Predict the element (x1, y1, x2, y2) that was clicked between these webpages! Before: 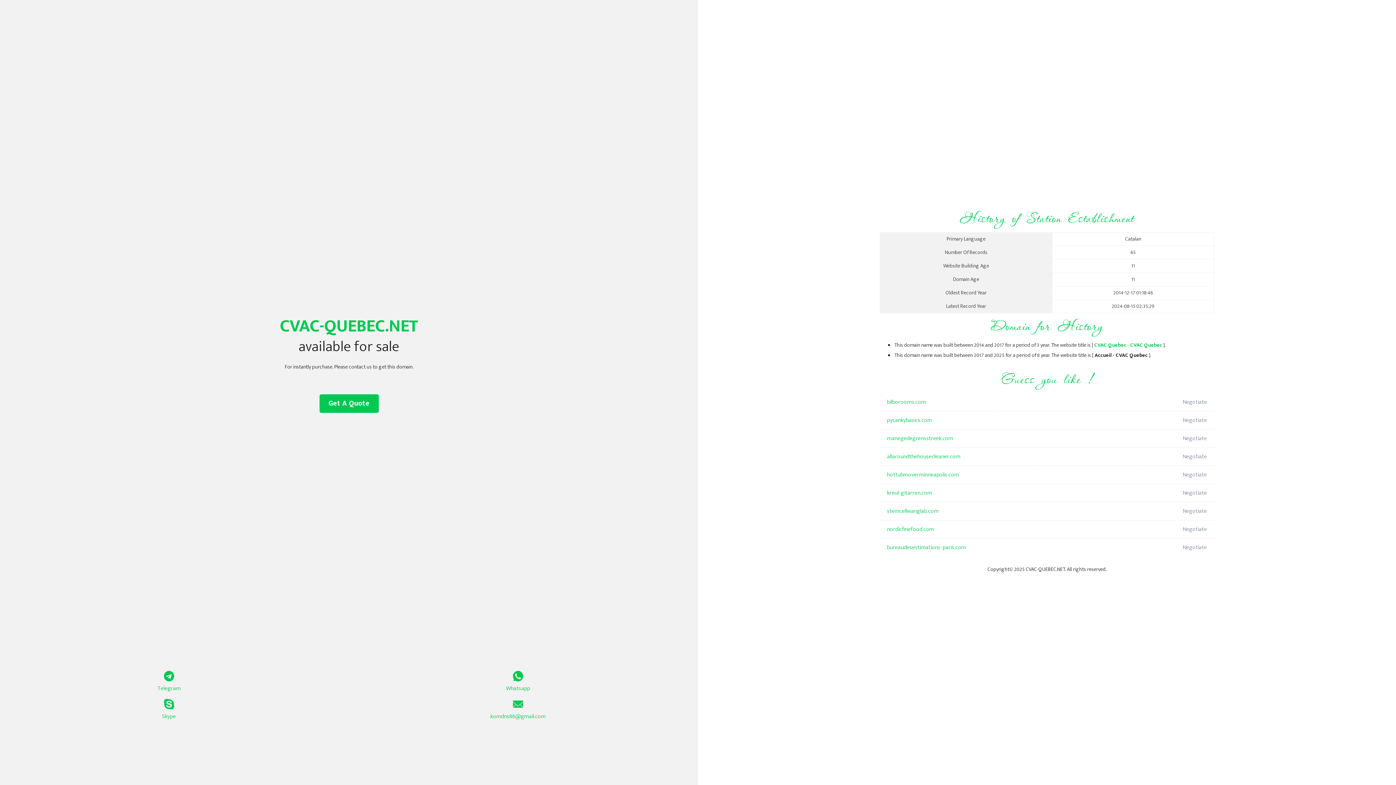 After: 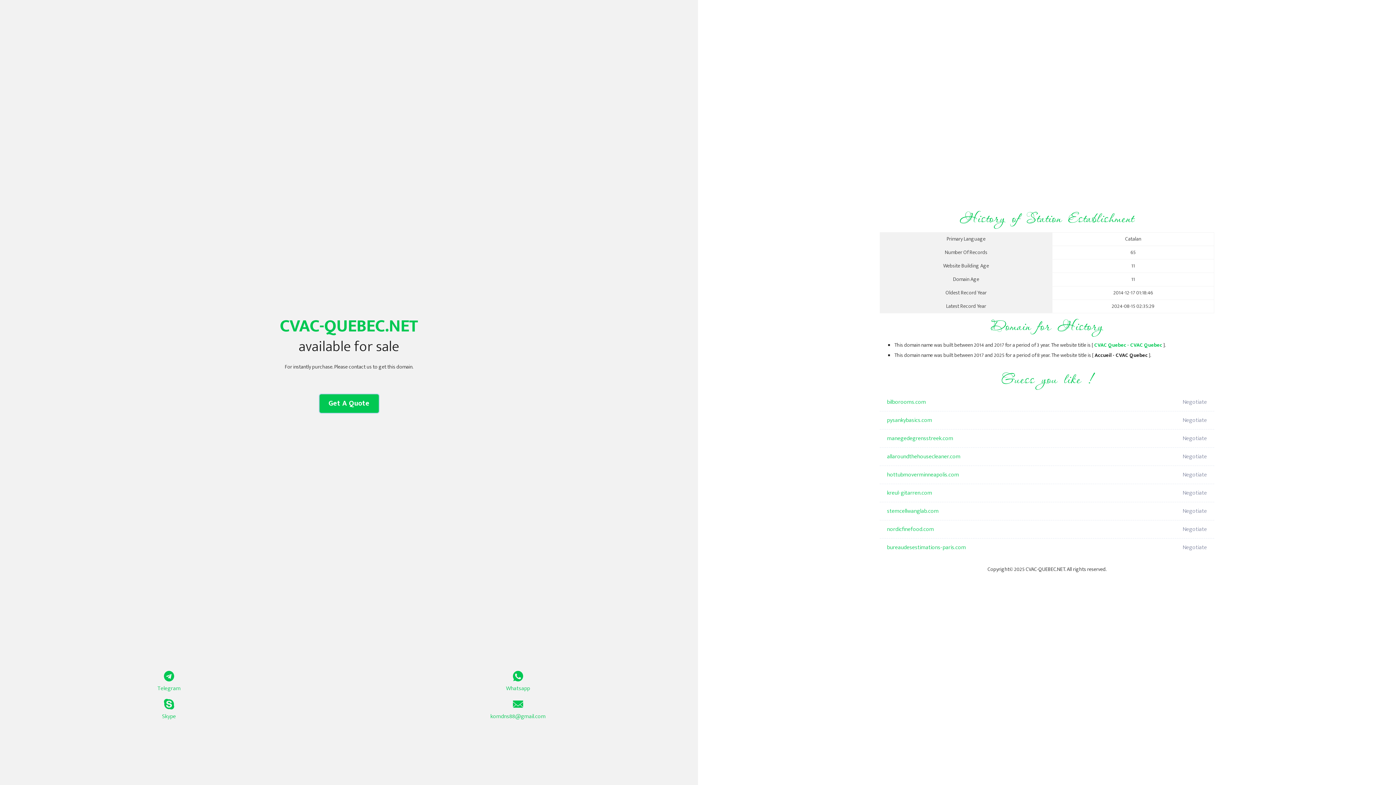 Action: label: Get A Quote bbox: (319, 394, 378, 413)